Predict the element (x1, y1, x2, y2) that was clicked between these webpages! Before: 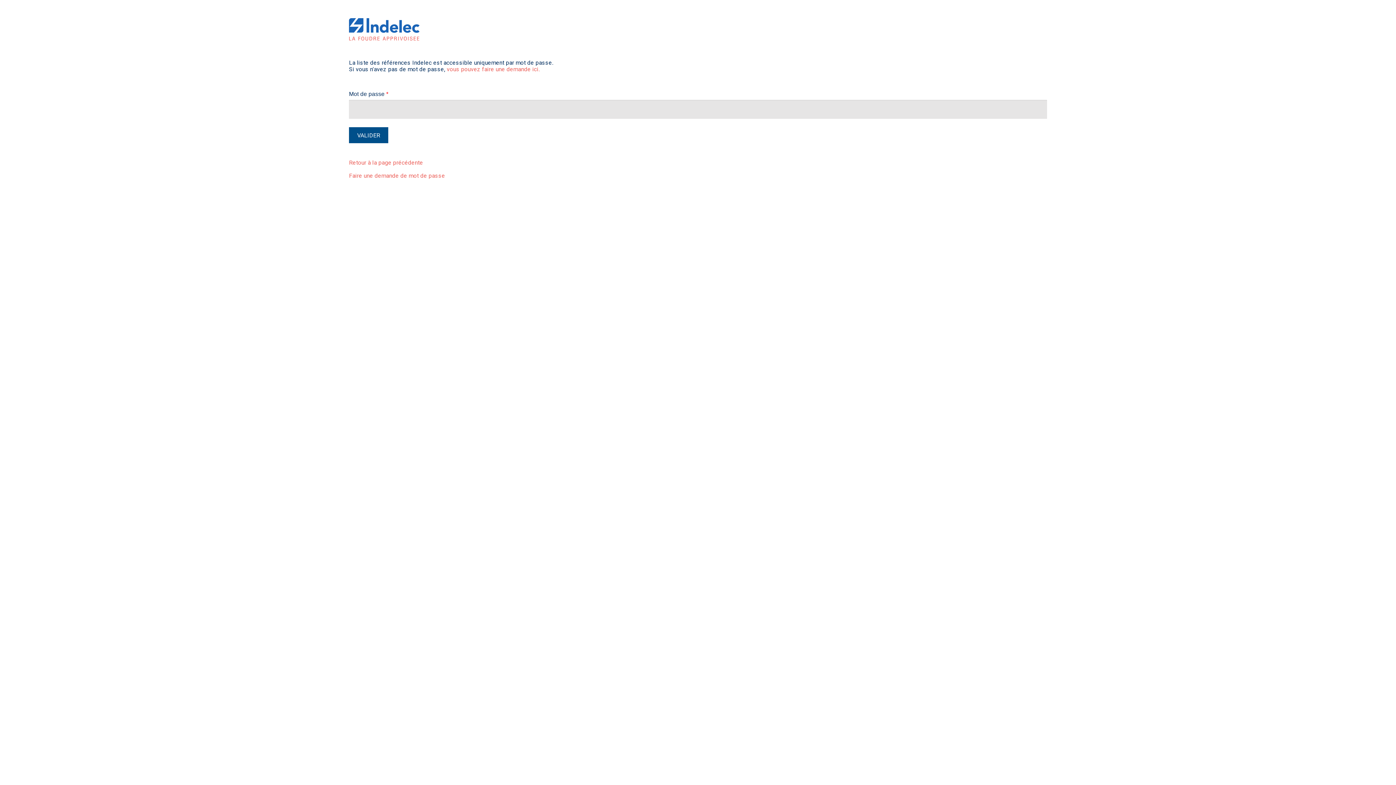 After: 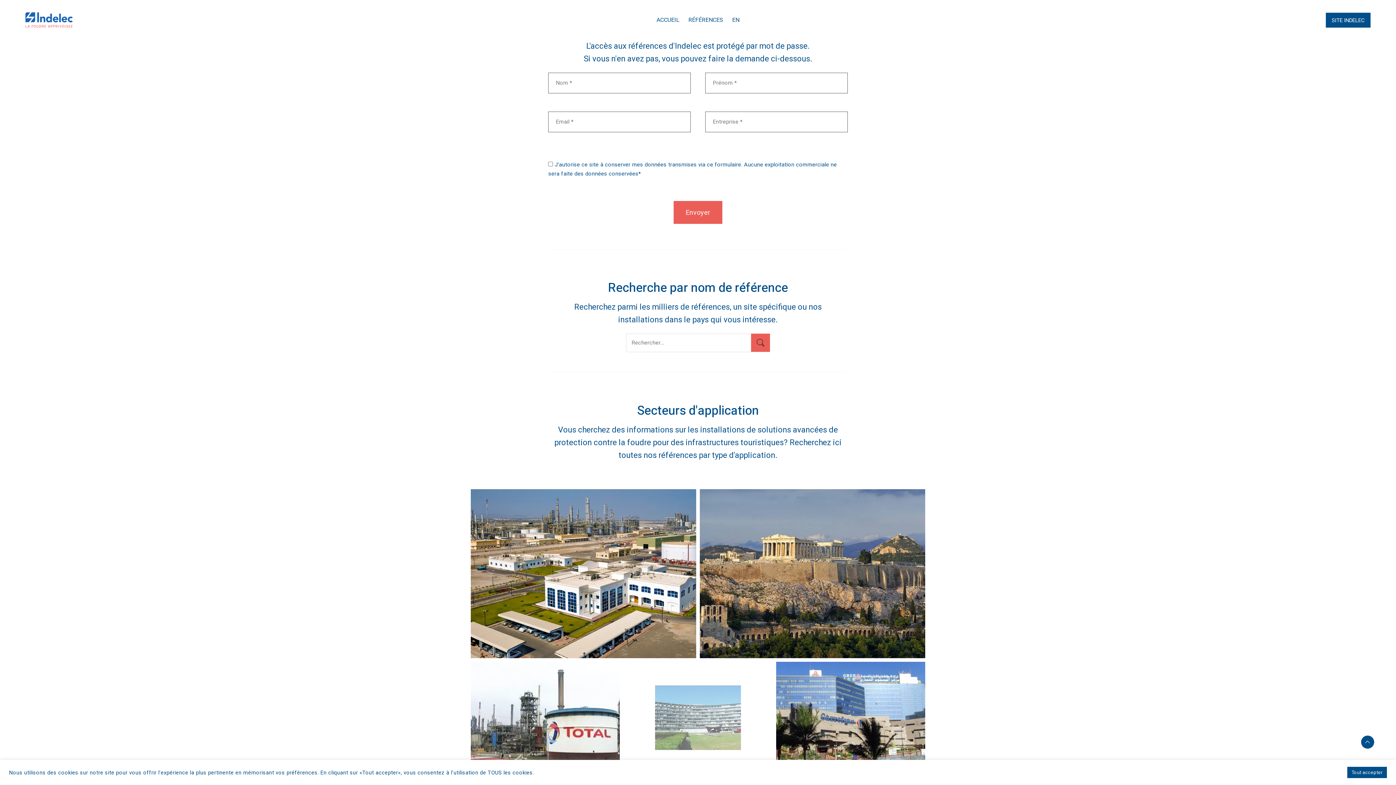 Action: bbox: (446, 65, 539, 72) label: vous pouvez faire une demande ici.